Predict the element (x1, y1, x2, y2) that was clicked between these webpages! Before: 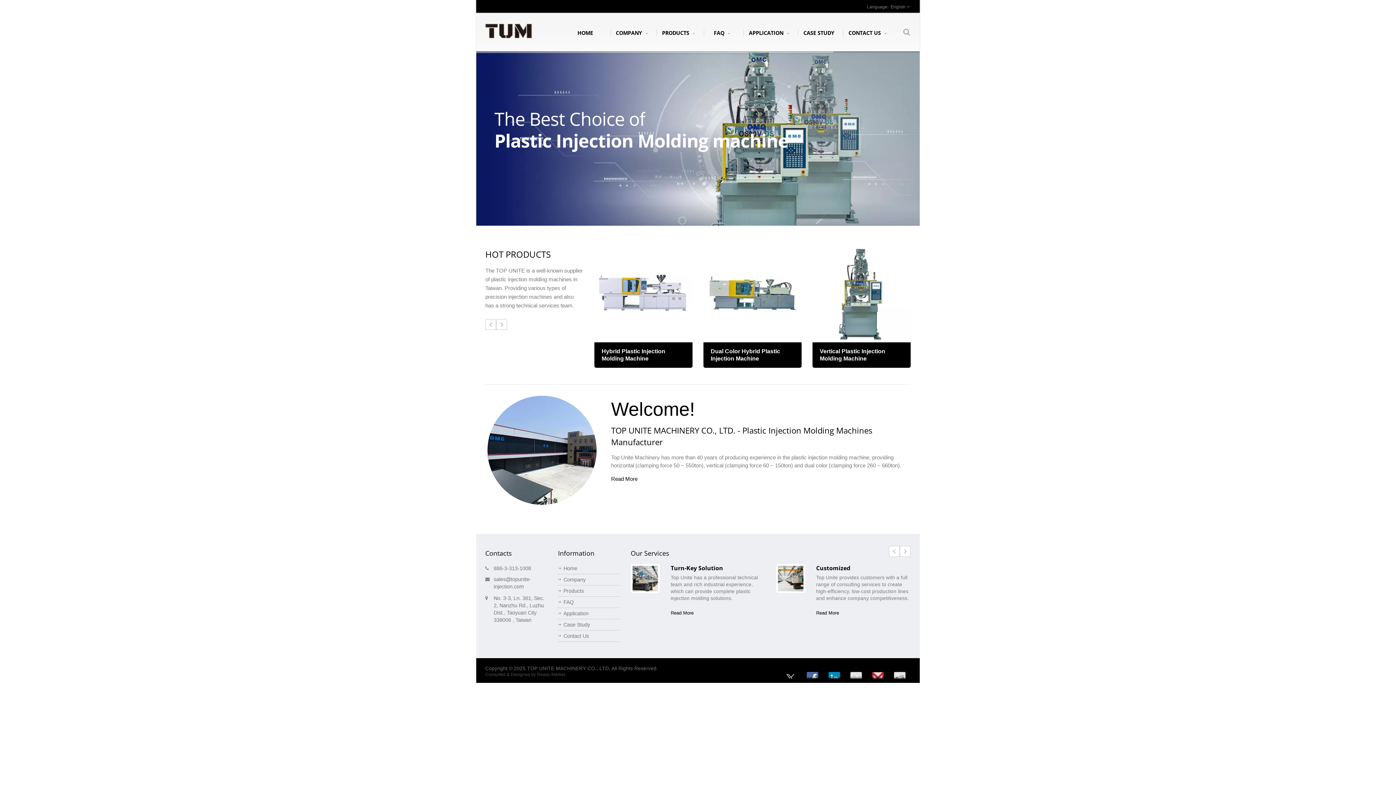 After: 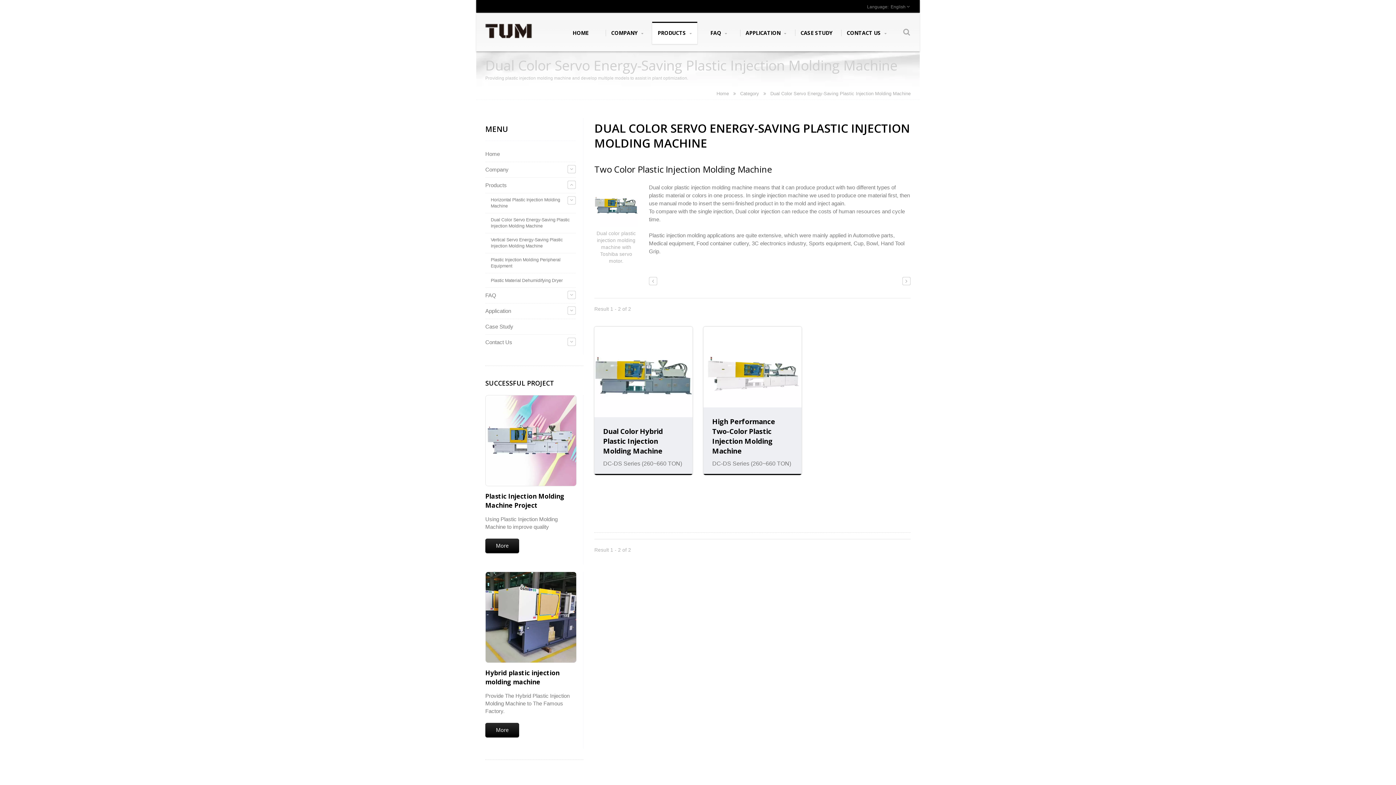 Action: bbox: (703, 244, 801, 342)